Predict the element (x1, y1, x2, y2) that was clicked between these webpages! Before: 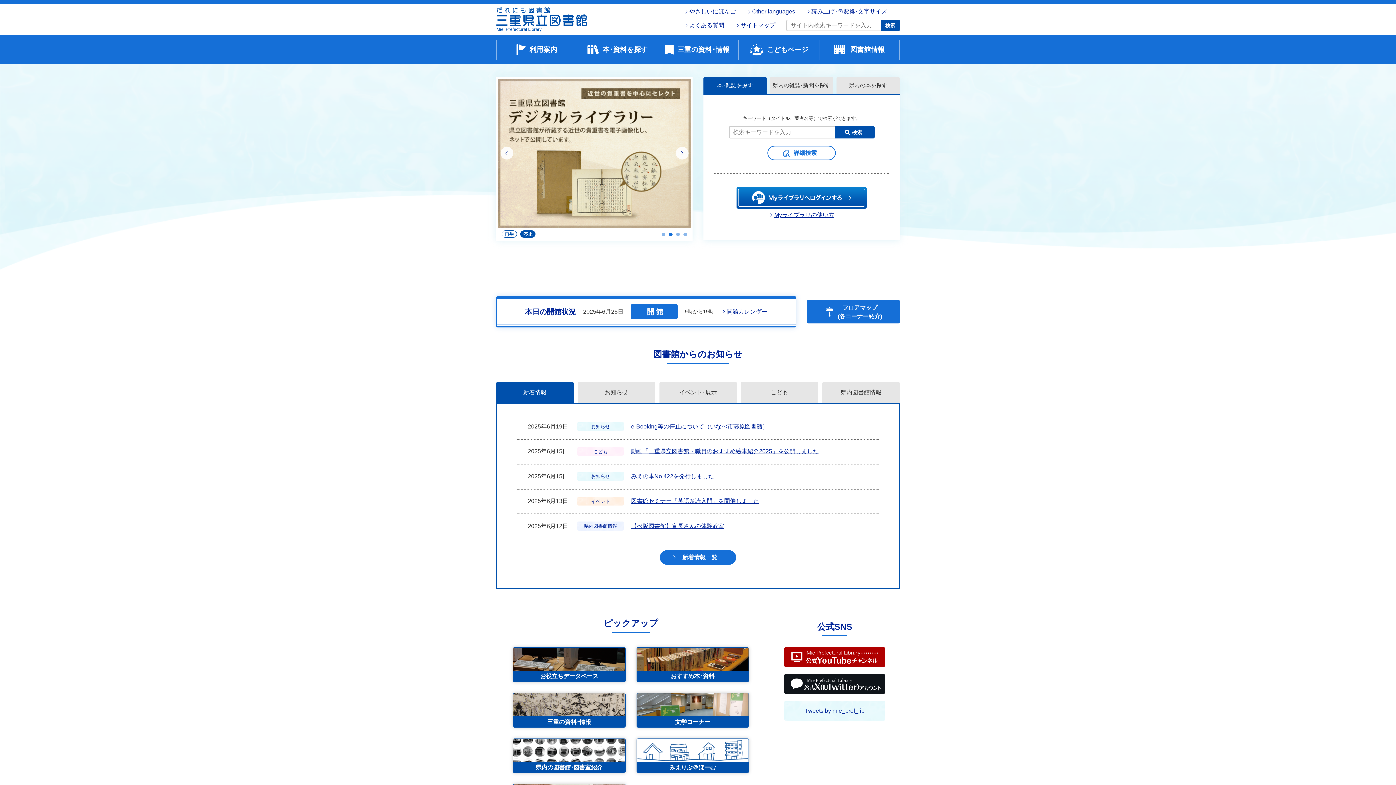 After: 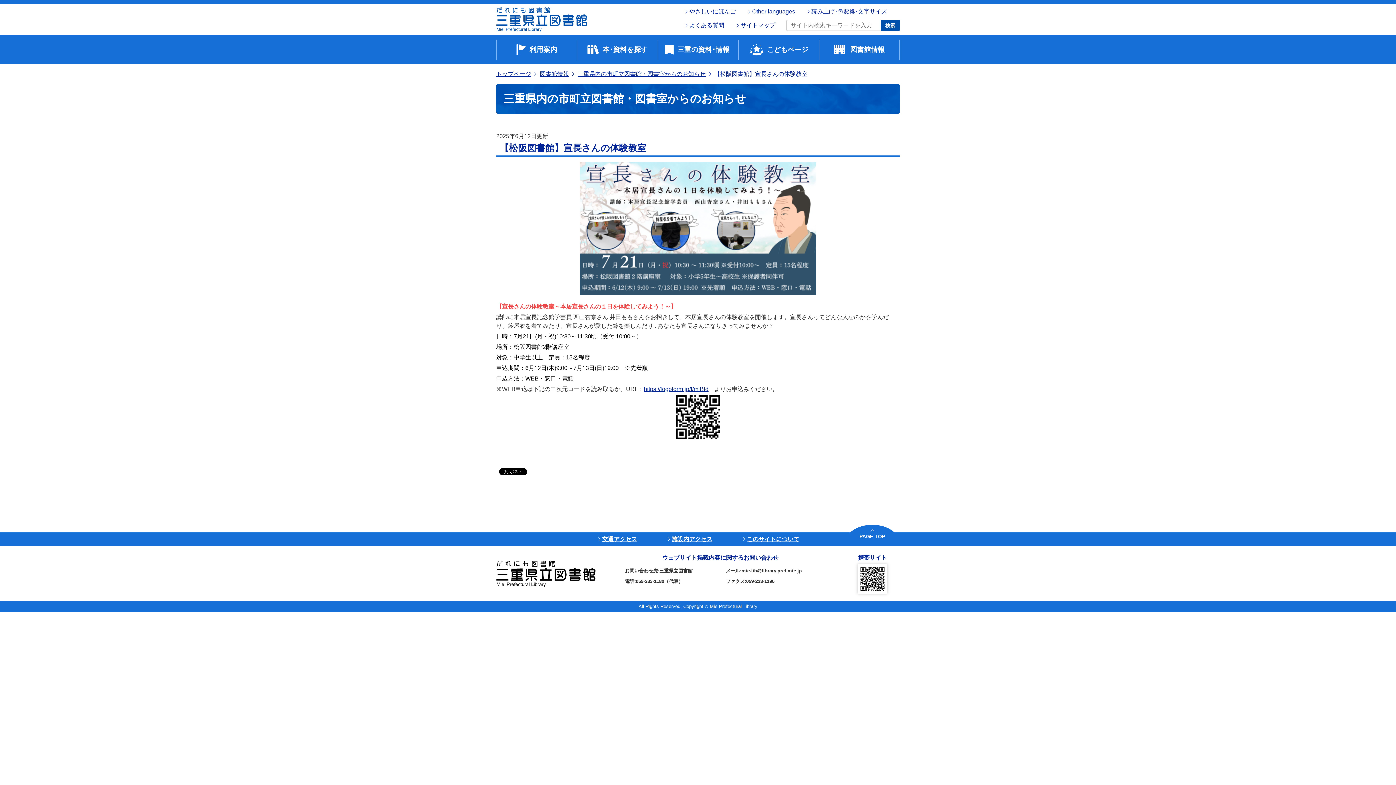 Action: label: 【松阪図書館】宣長さんの体験教室 bbox: (631, 522, 724, 530)